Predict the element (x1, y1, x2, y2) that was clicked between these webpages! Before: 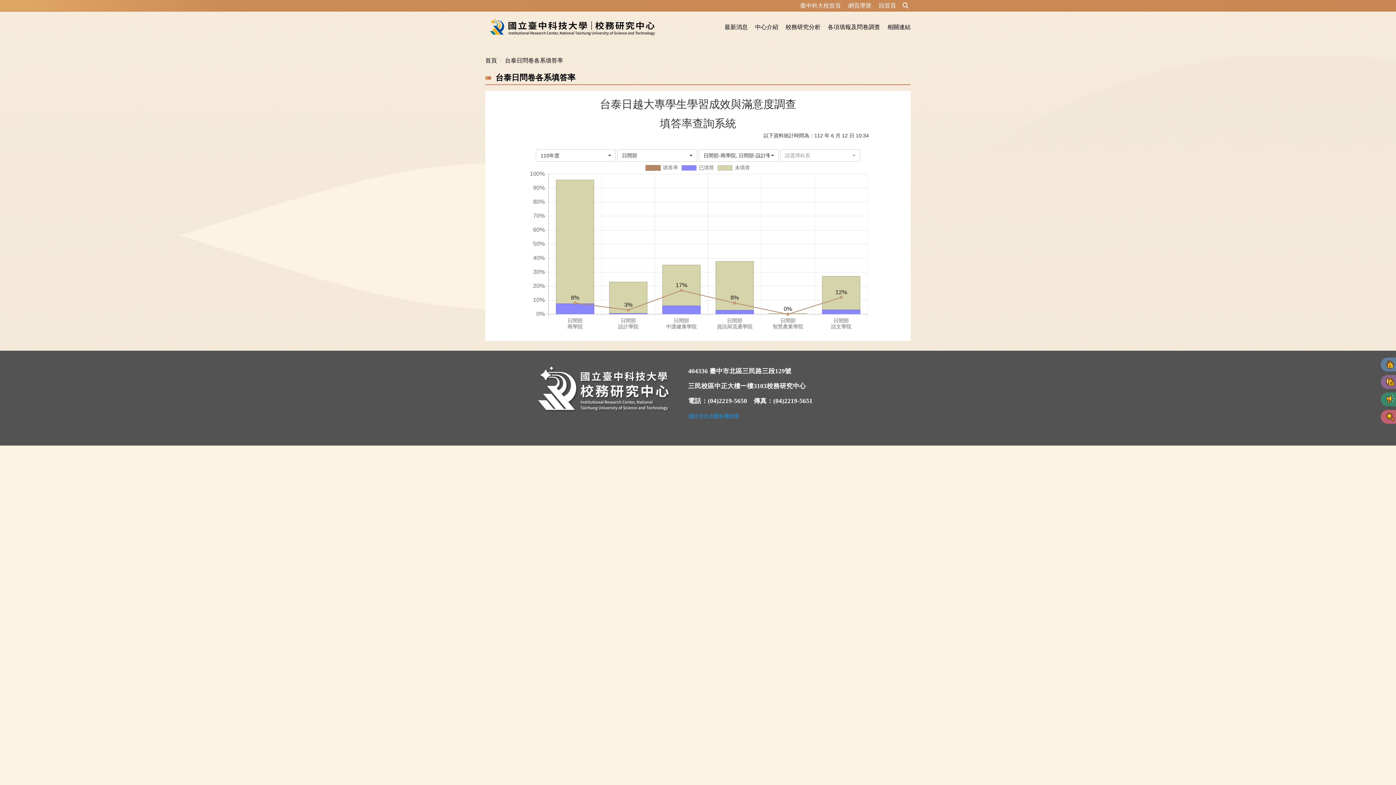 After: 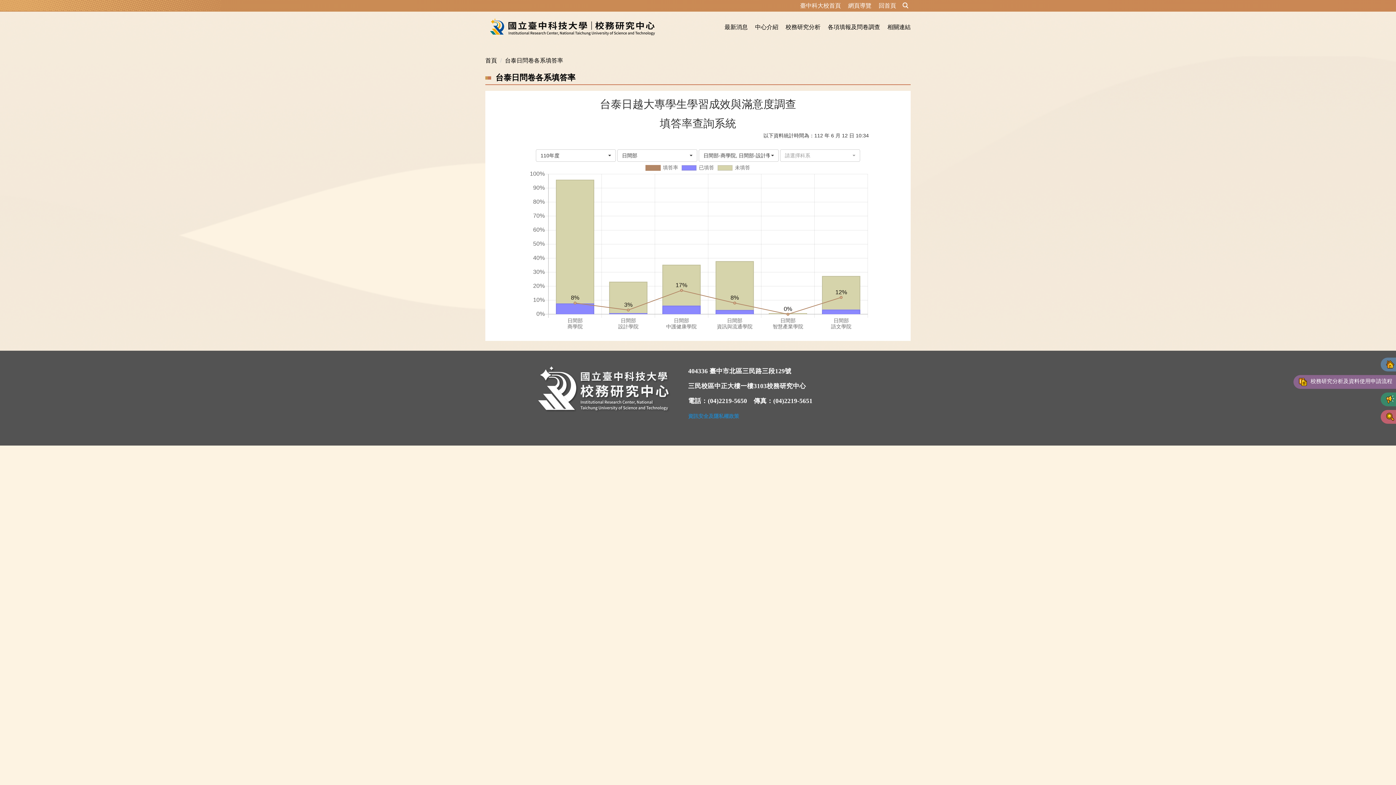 Action: bbox: (1386, 378, 1394, 386)